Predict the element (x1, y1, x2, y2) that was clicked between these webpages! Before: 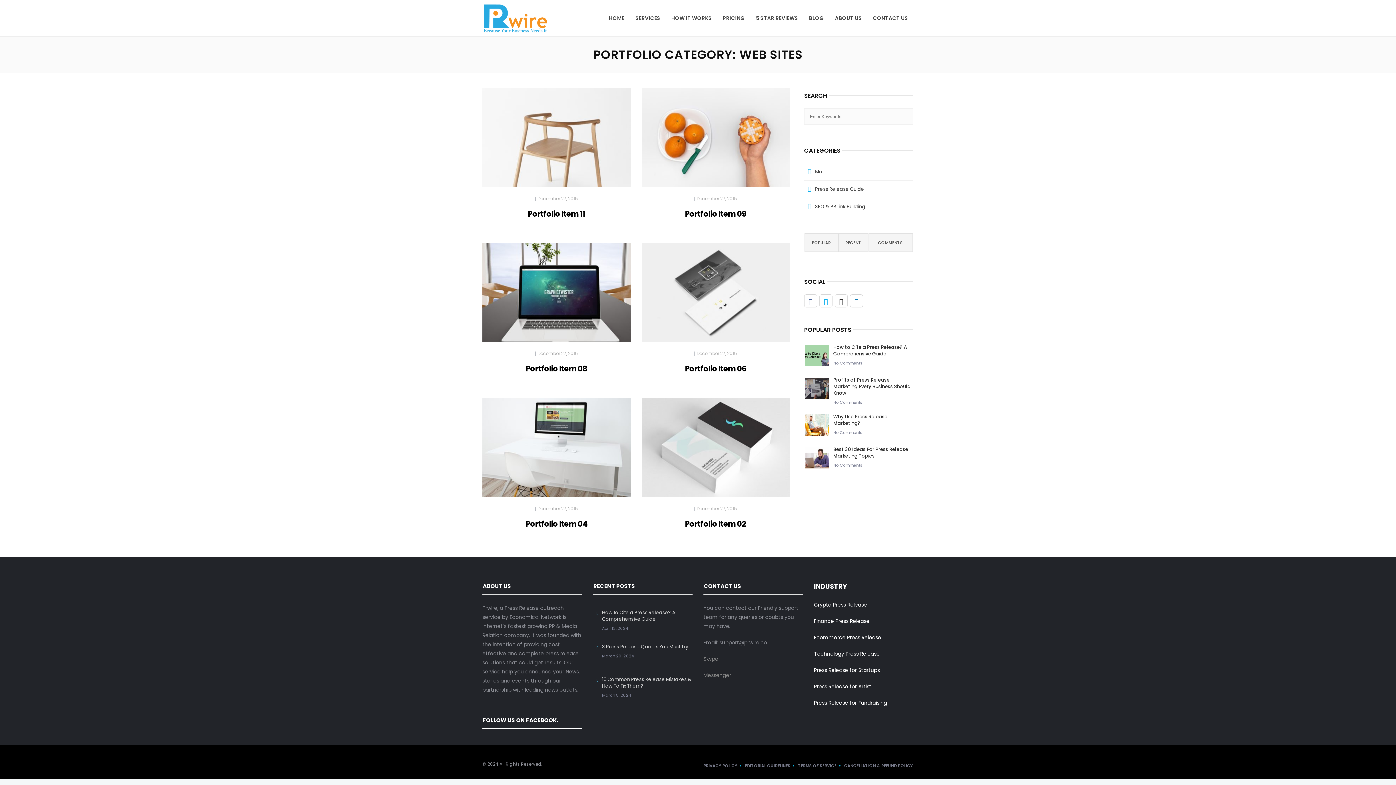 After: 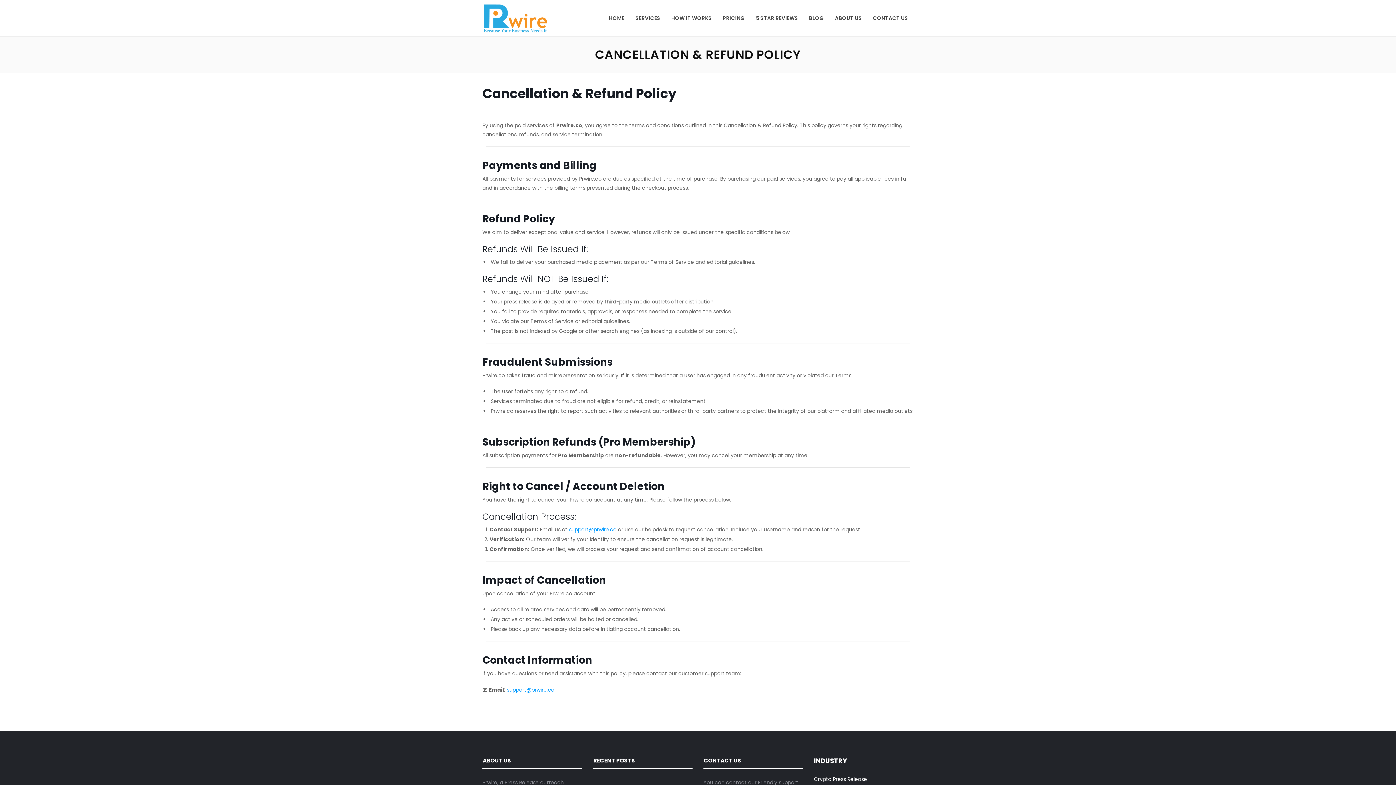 Action: bbox: (844, 763, 917, 769) label: CANCELLATION & REFUND POLICY